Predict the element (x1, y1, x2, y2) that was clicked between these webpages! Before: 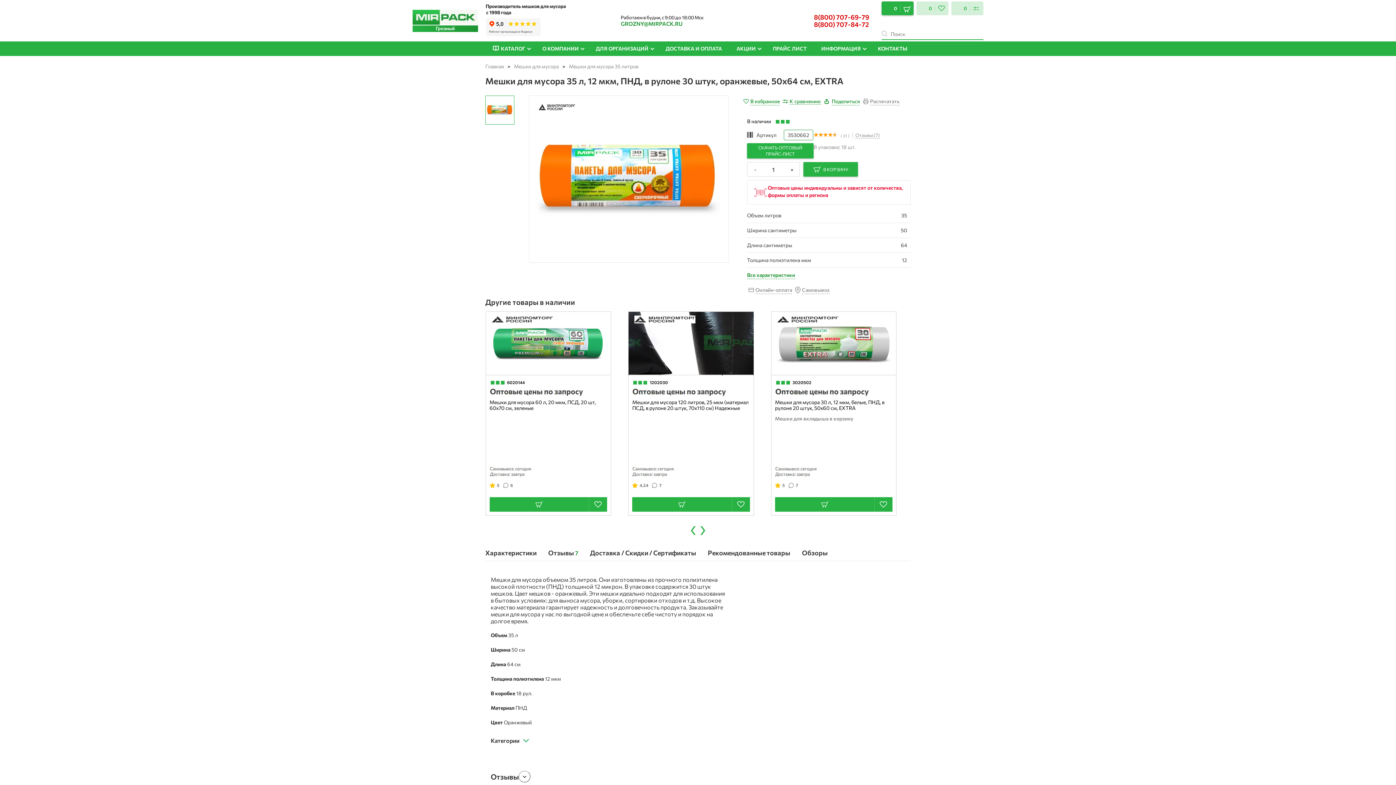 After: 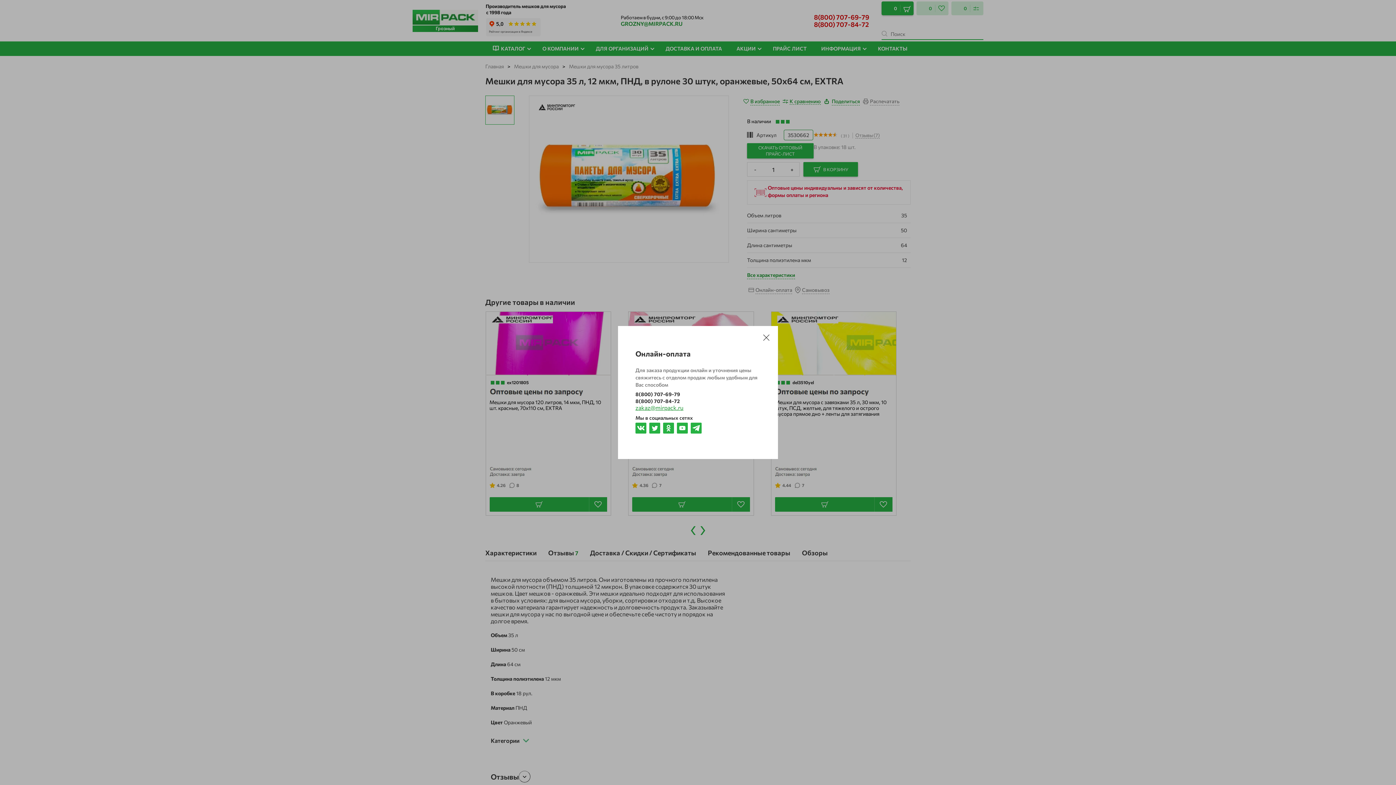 Action: bbox: (747, 284, 793, 295) label: Онлайн-оплата